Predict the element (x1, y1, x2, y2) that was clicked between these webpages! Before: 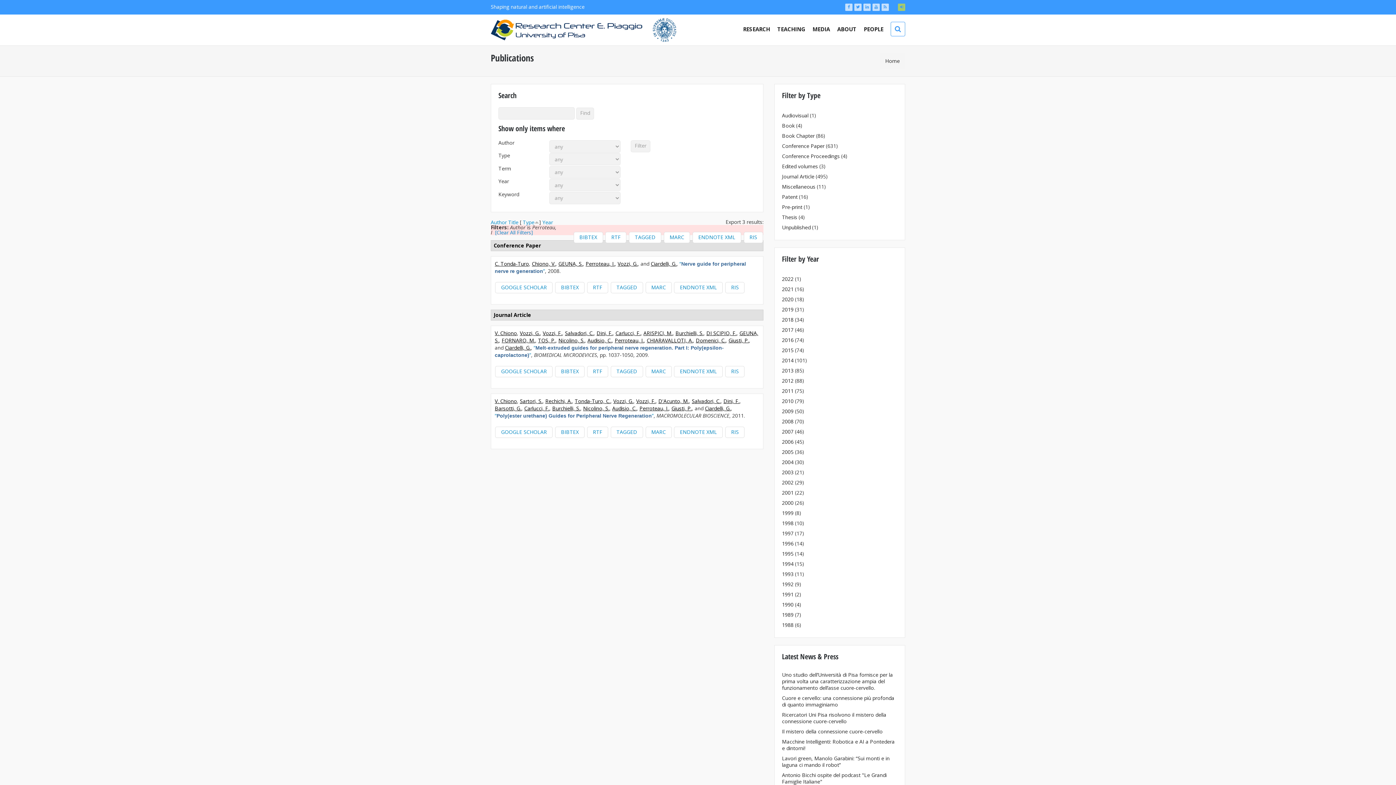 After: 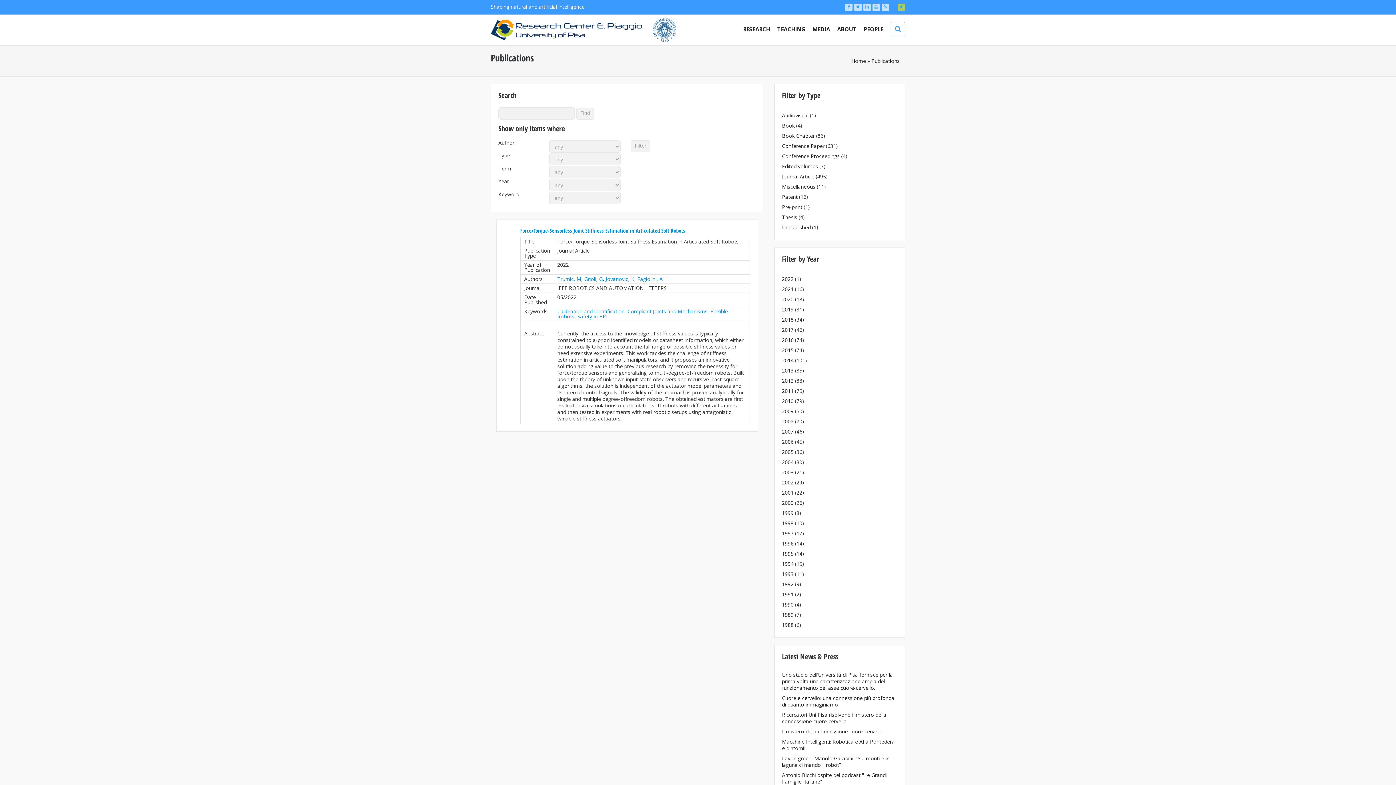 Action: label: 2022 bbox: (782, 275, 793, 282)